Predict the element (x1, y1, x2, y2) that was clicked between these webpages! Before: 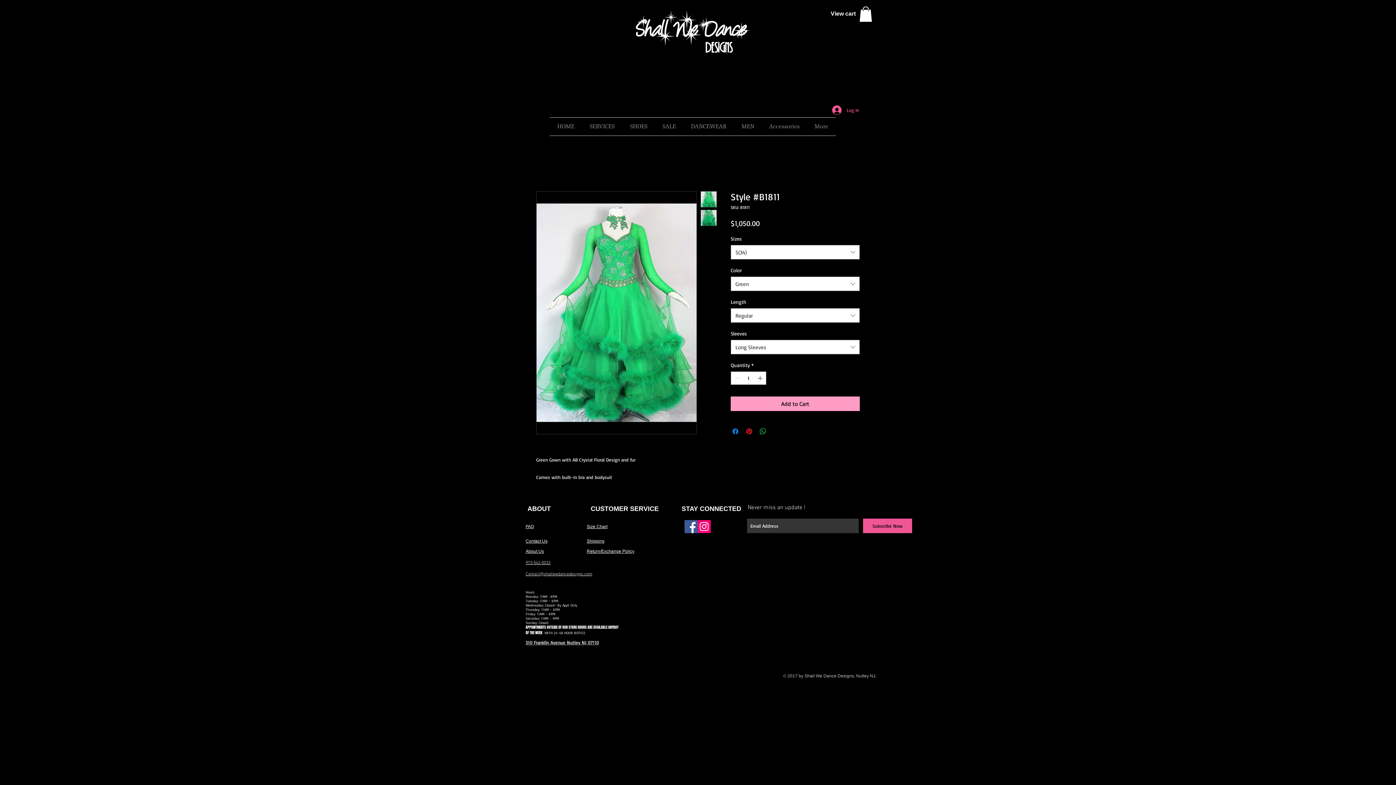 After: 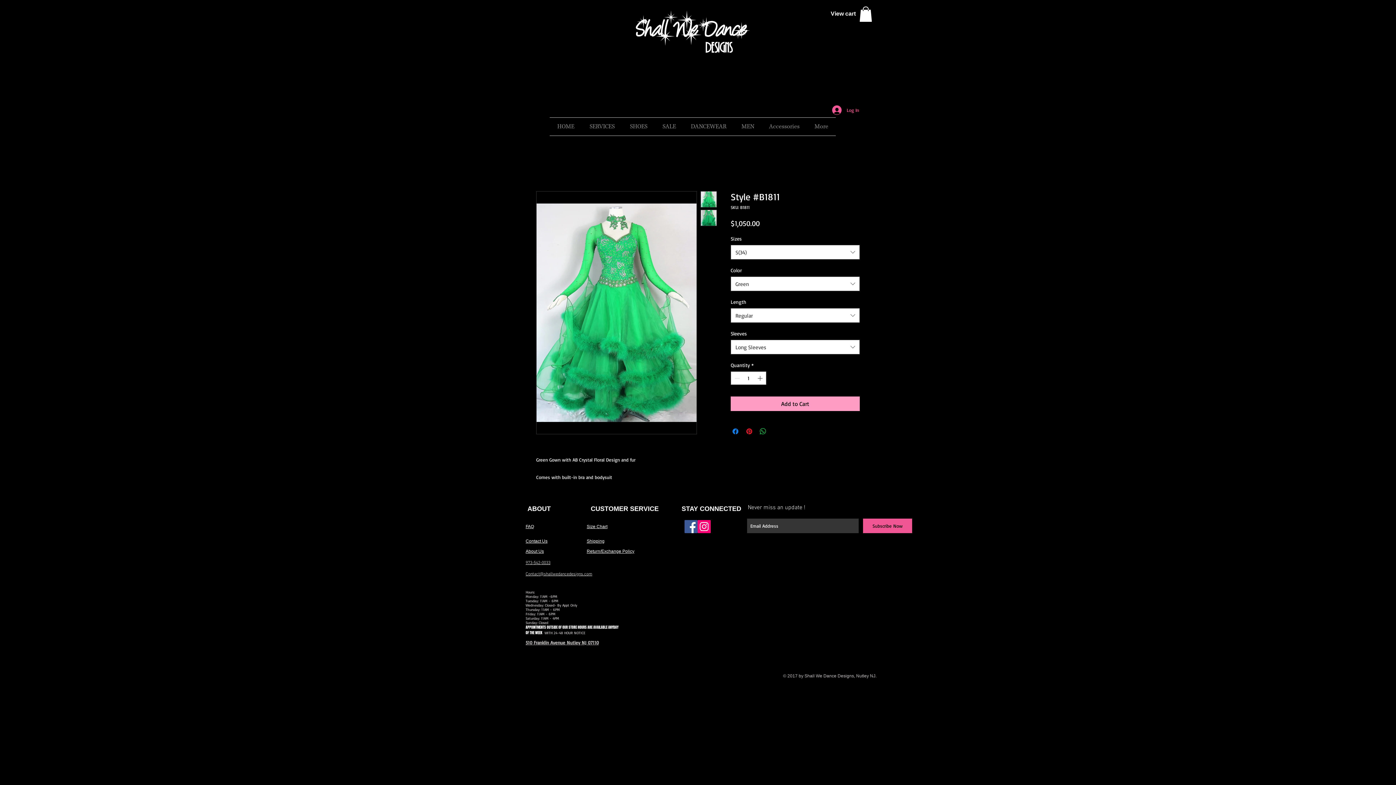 Action: bbox: (536, 191, 697, 434)